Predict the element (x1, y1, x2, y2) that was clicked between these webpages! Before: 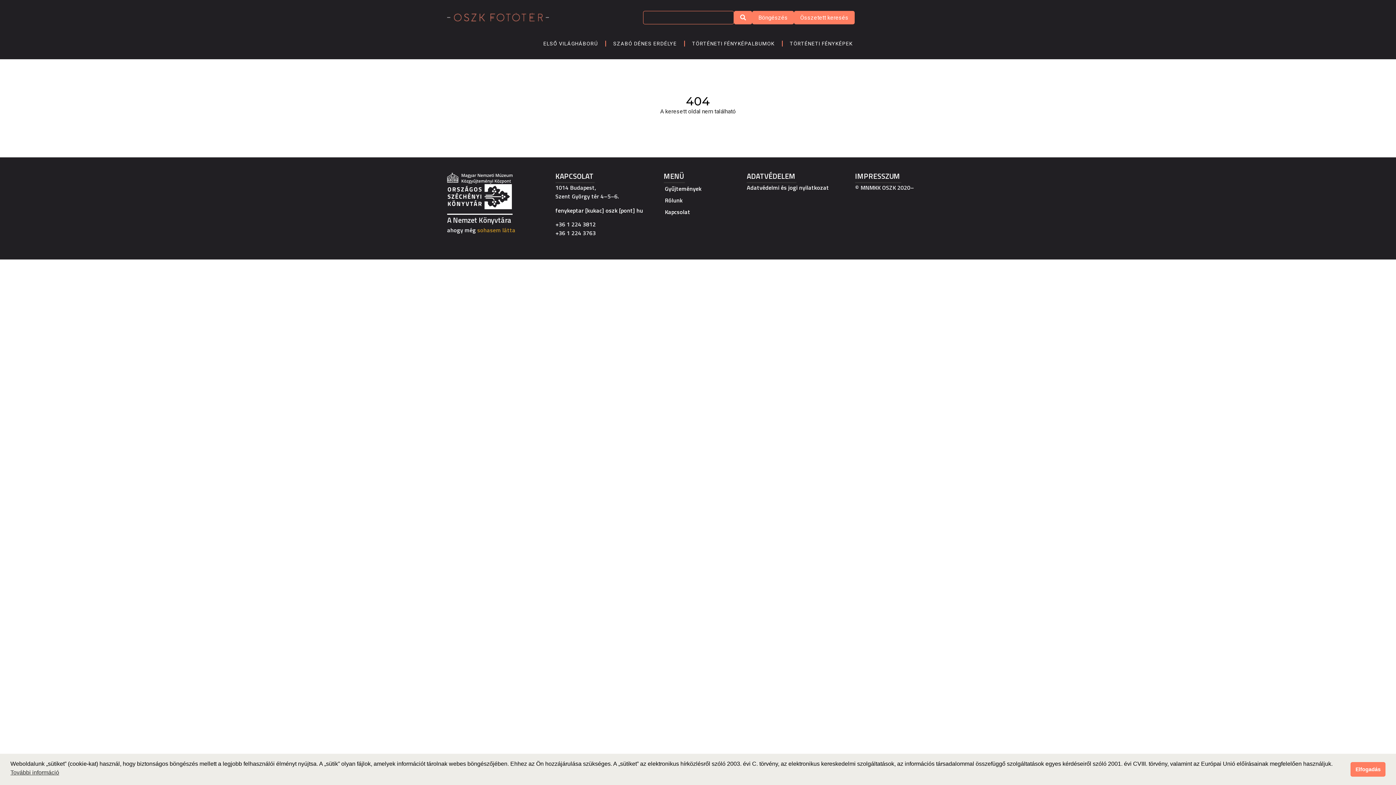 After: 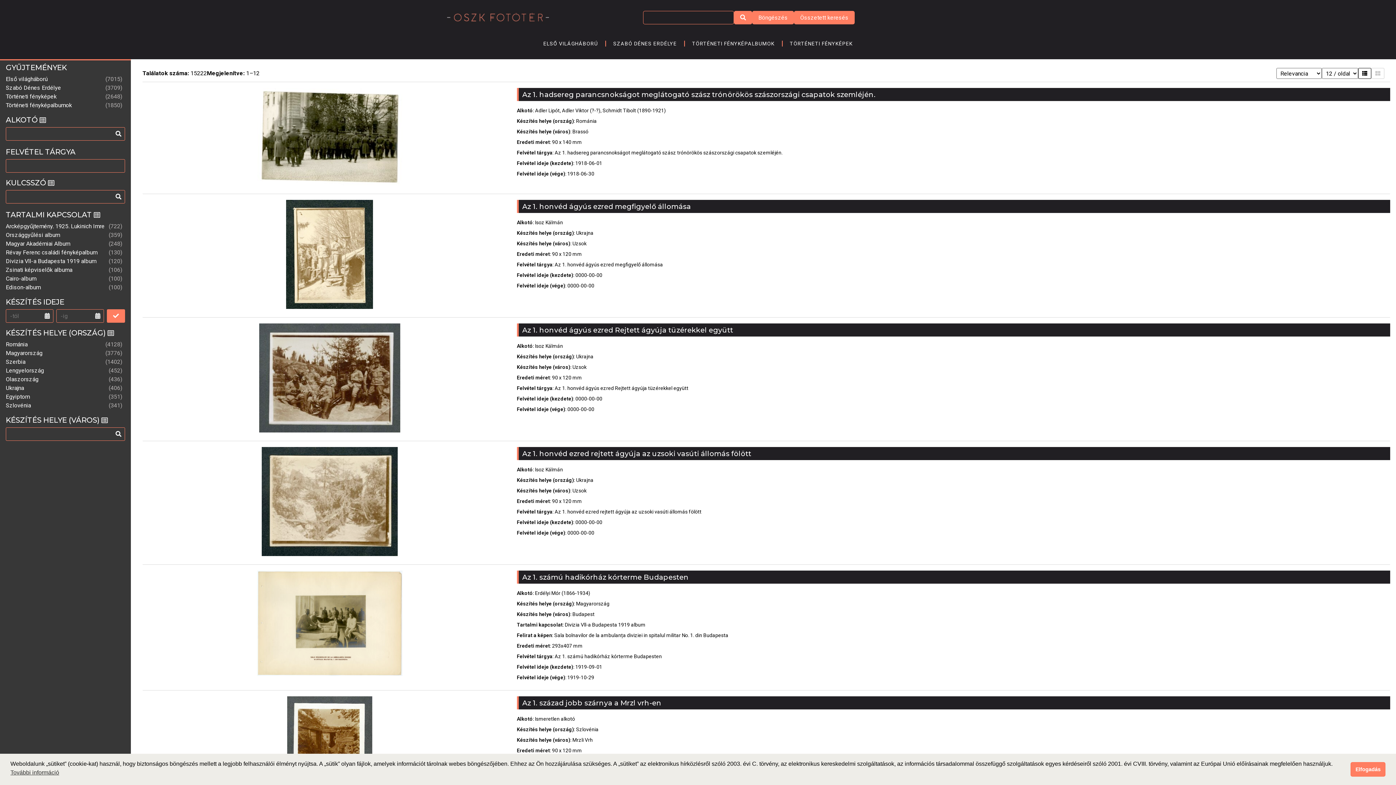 Action: bbox: (752, 10, 794, 24) label: Böngészés